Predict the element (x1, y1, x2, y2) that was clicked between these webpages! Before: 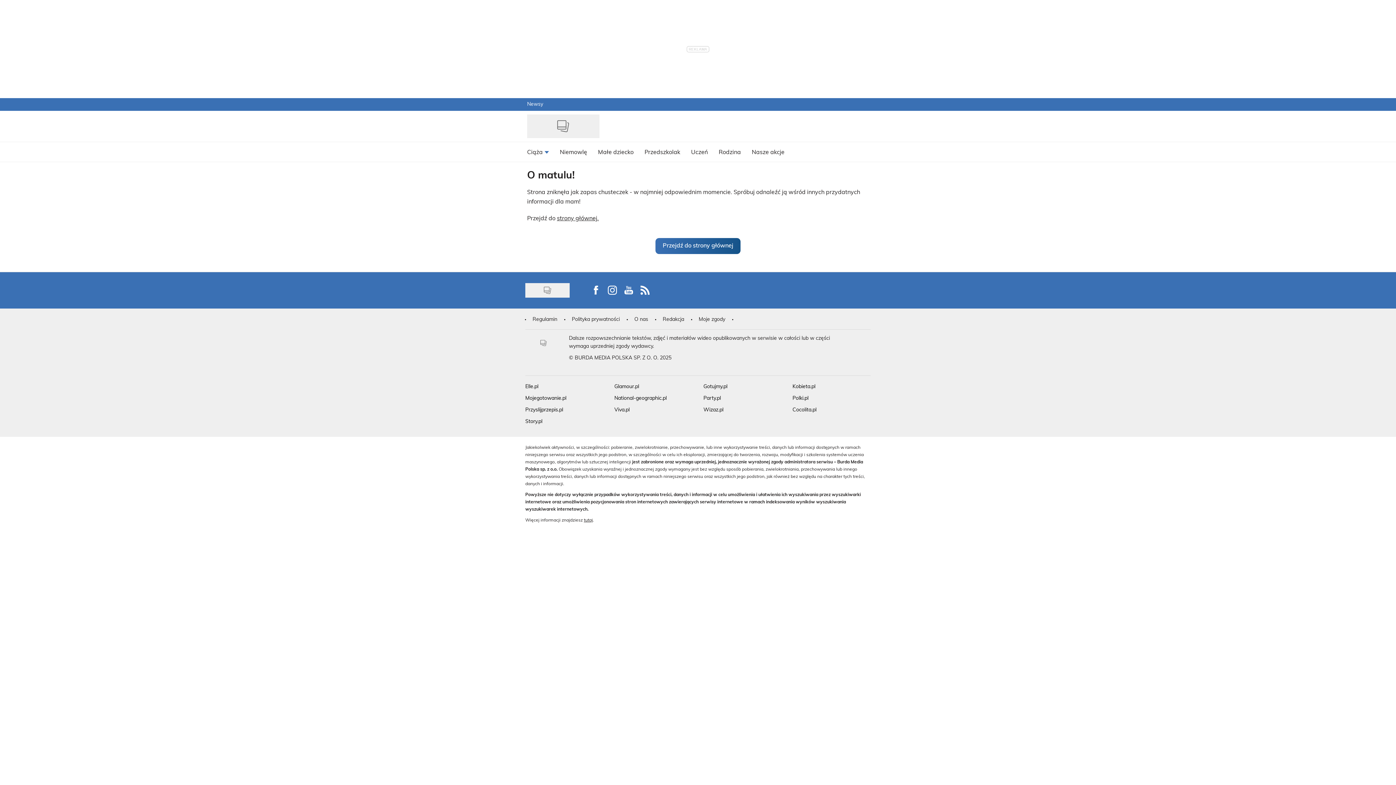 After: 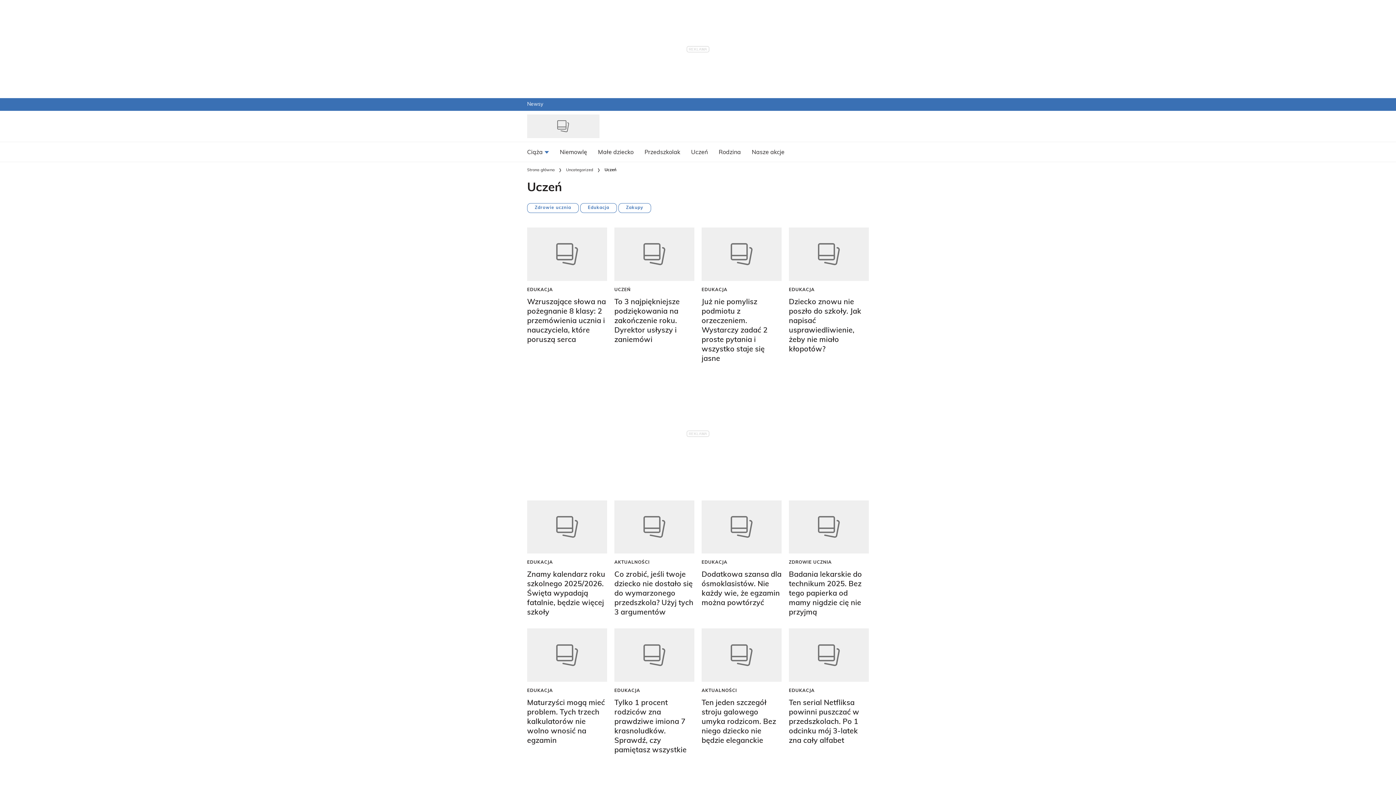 Action: bbox: (685, 142, 713, 161) label: Uczeń